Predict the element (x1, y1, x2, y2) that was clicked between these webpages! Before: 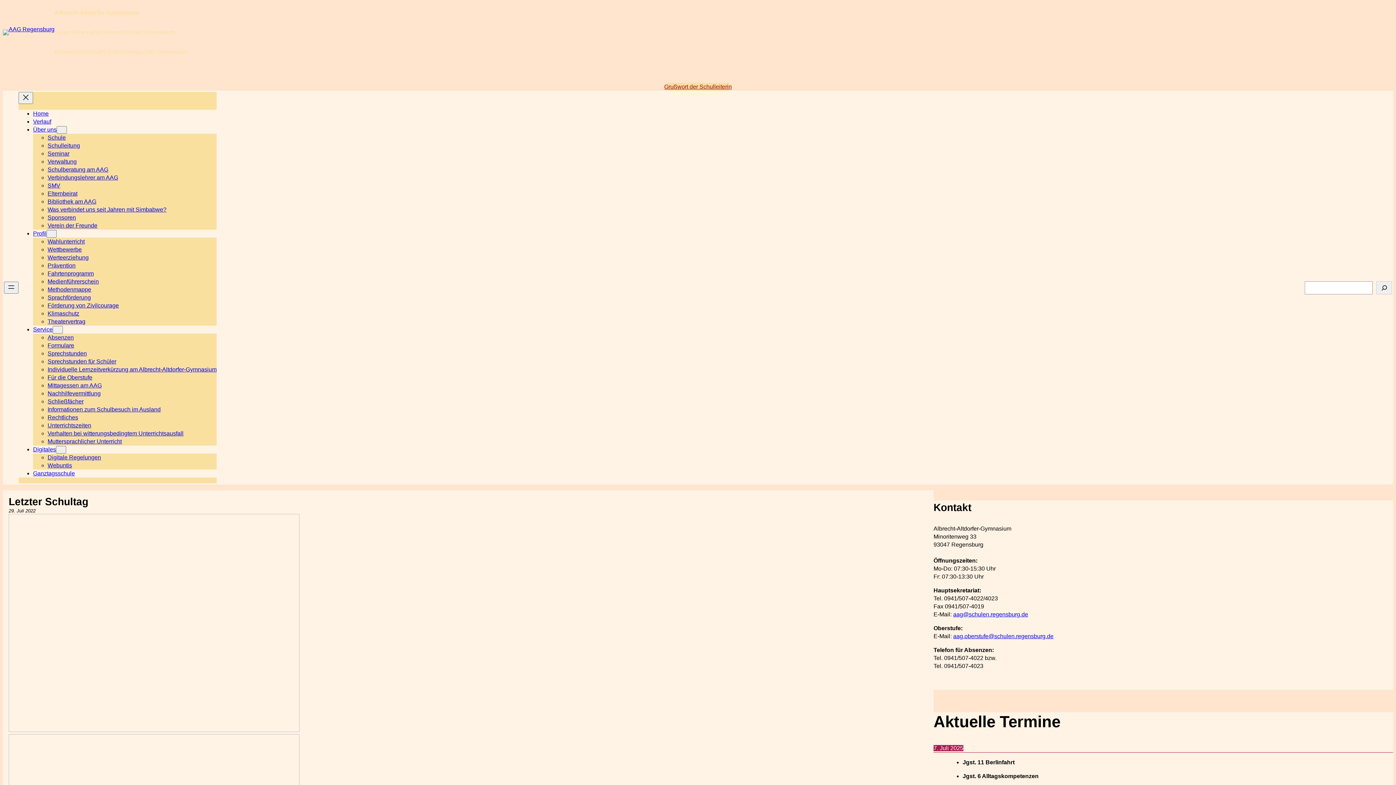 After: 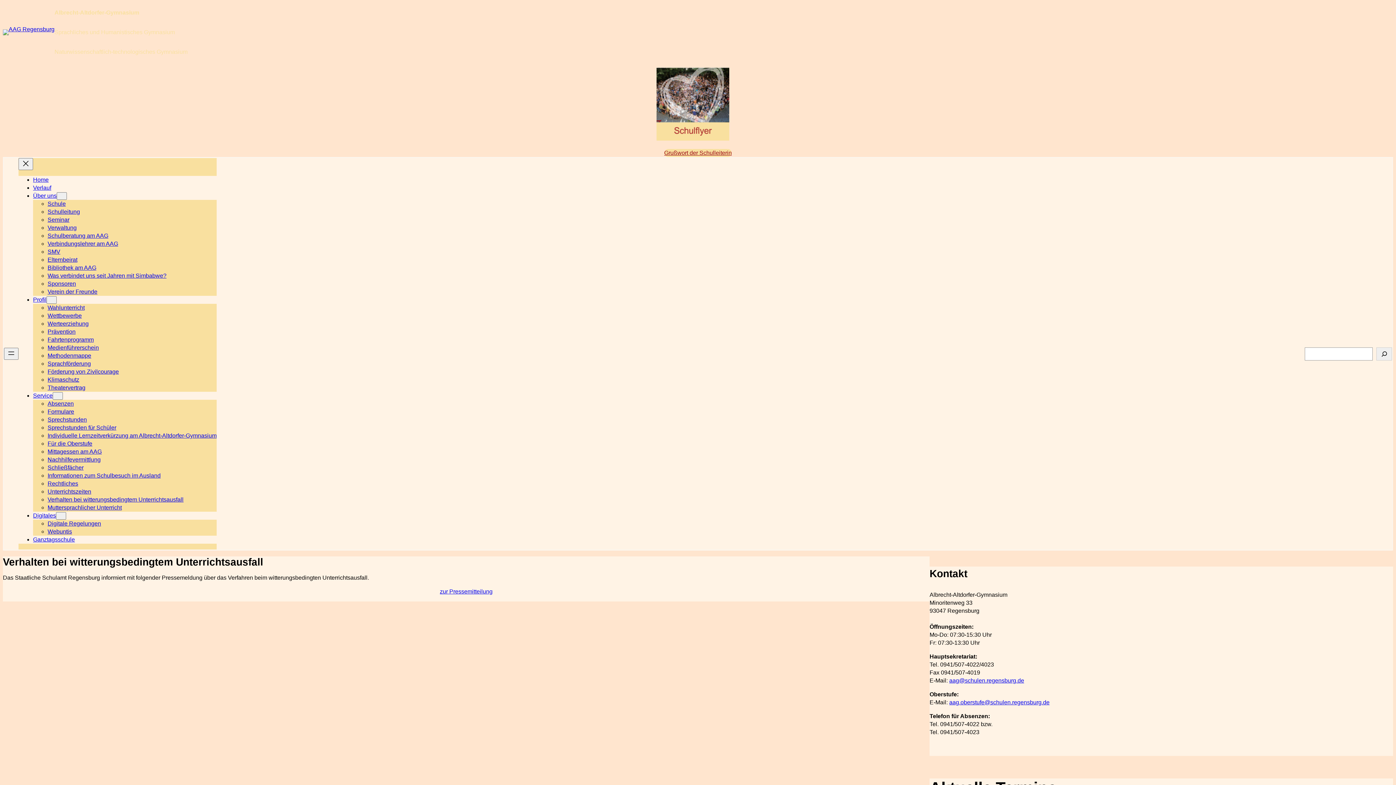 Action: label: Verhalten bei witterungsbedingtem Unterrichtsausfall bbox: (47, 430, 183, 436)